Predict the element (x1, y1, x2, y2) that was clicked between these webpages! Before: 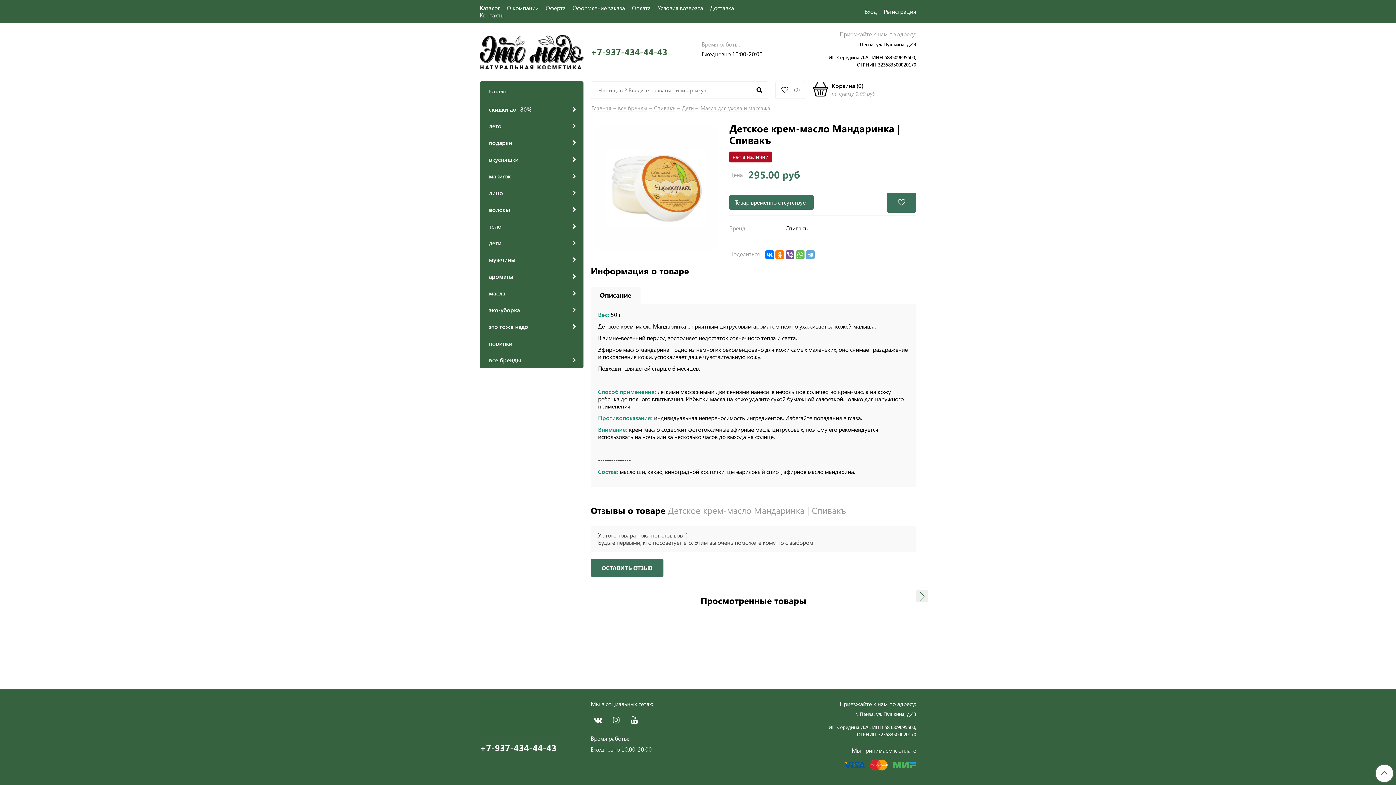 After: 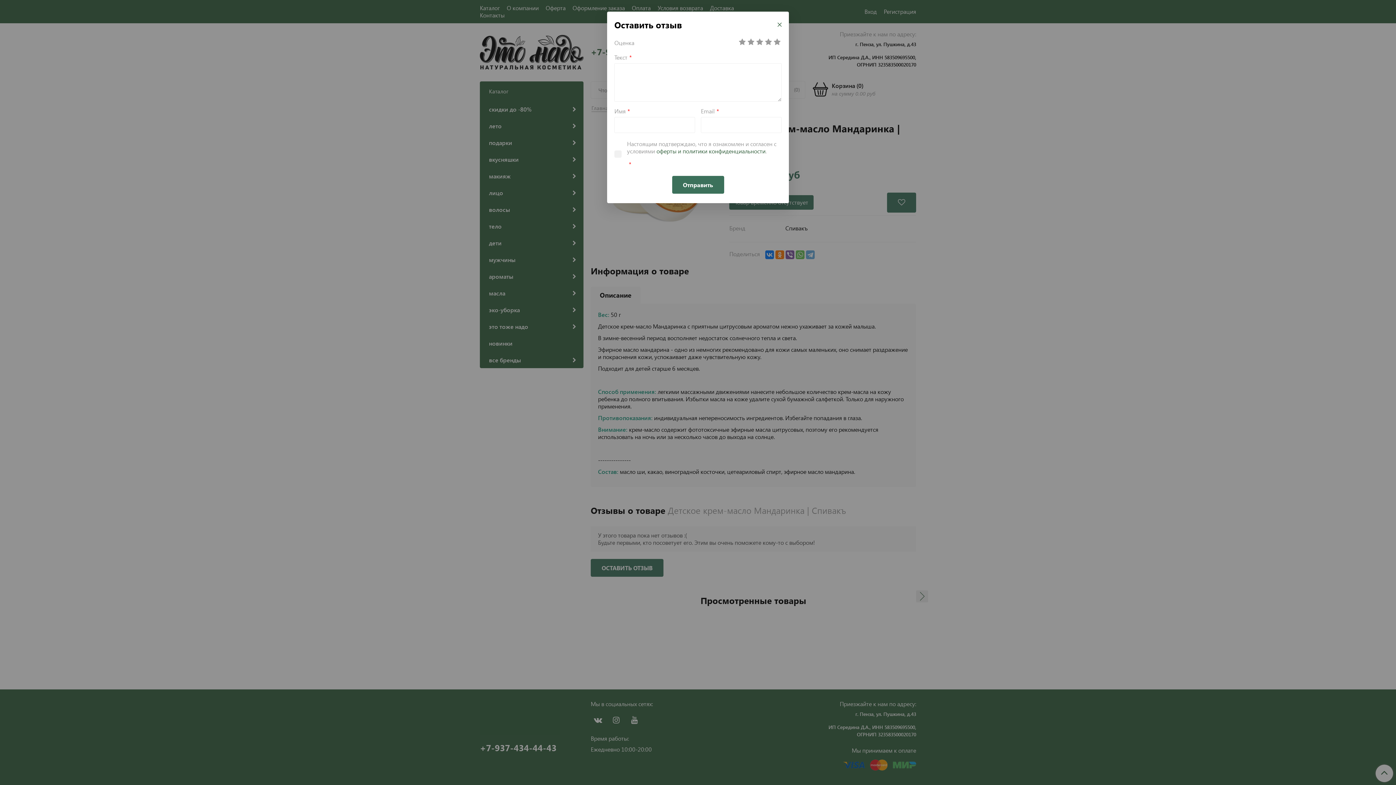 Action: bbox: (590, 559, 663, 577) label: ОСТАВИТЬ ОТЗЫВ